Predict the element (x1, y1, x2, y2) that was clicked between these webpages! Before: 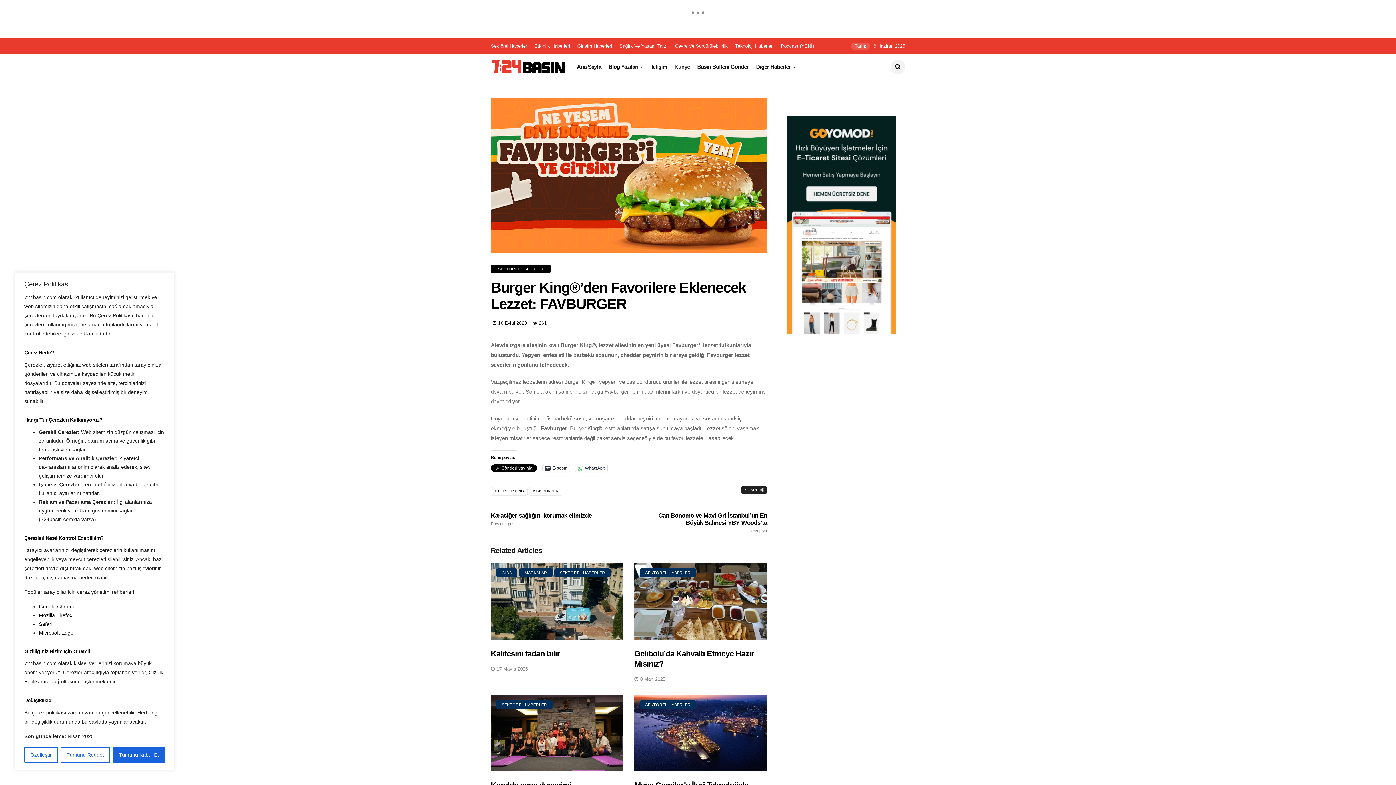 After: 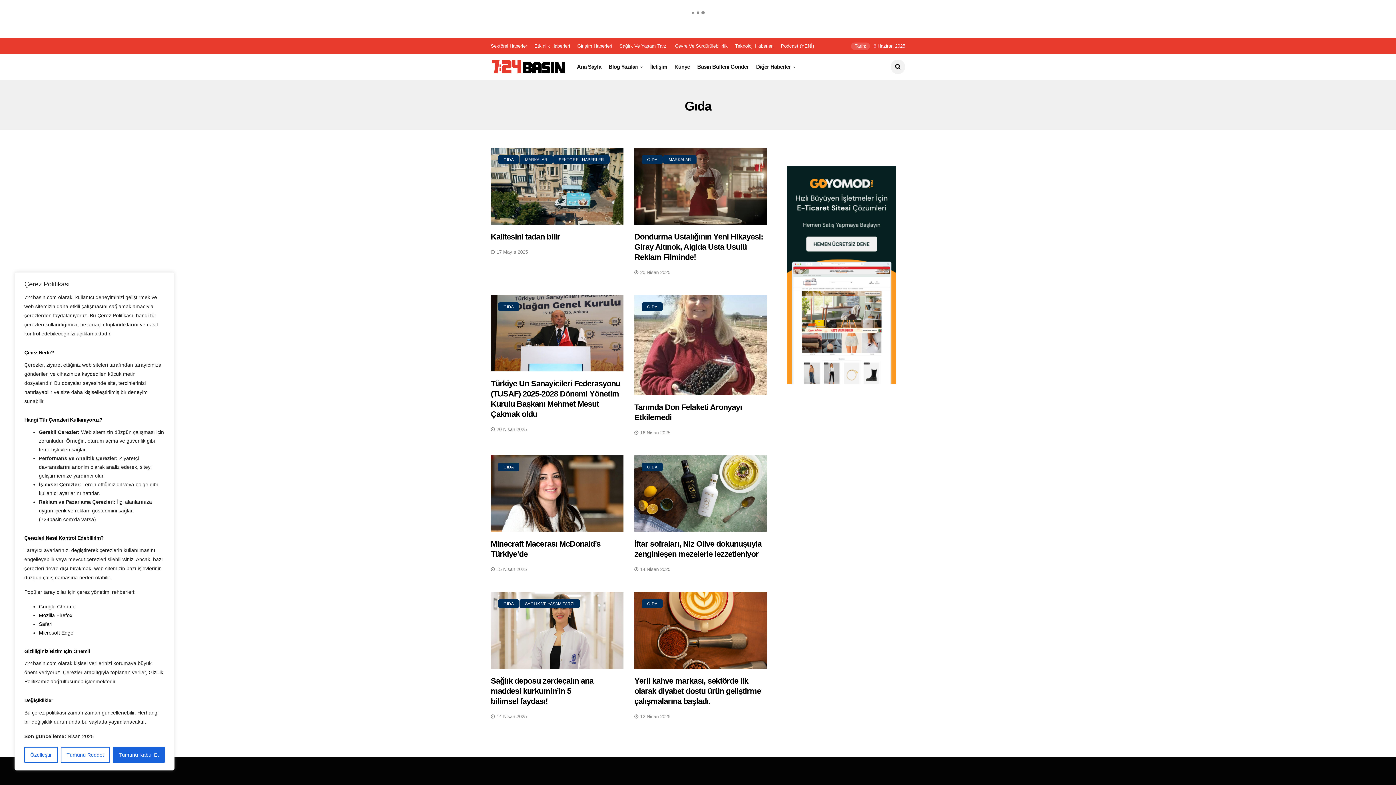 Action: bbox: (496, 568, 517, 577) label: GIDA